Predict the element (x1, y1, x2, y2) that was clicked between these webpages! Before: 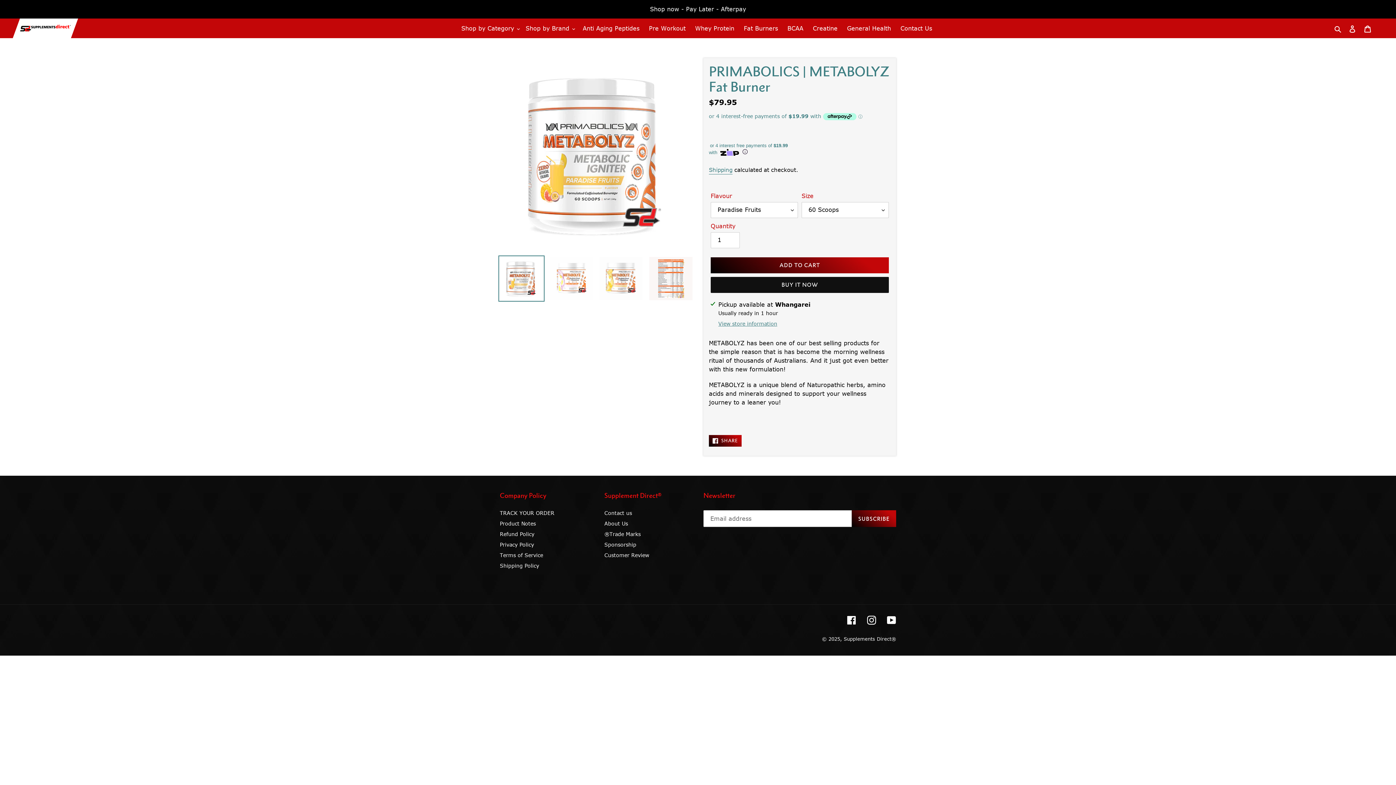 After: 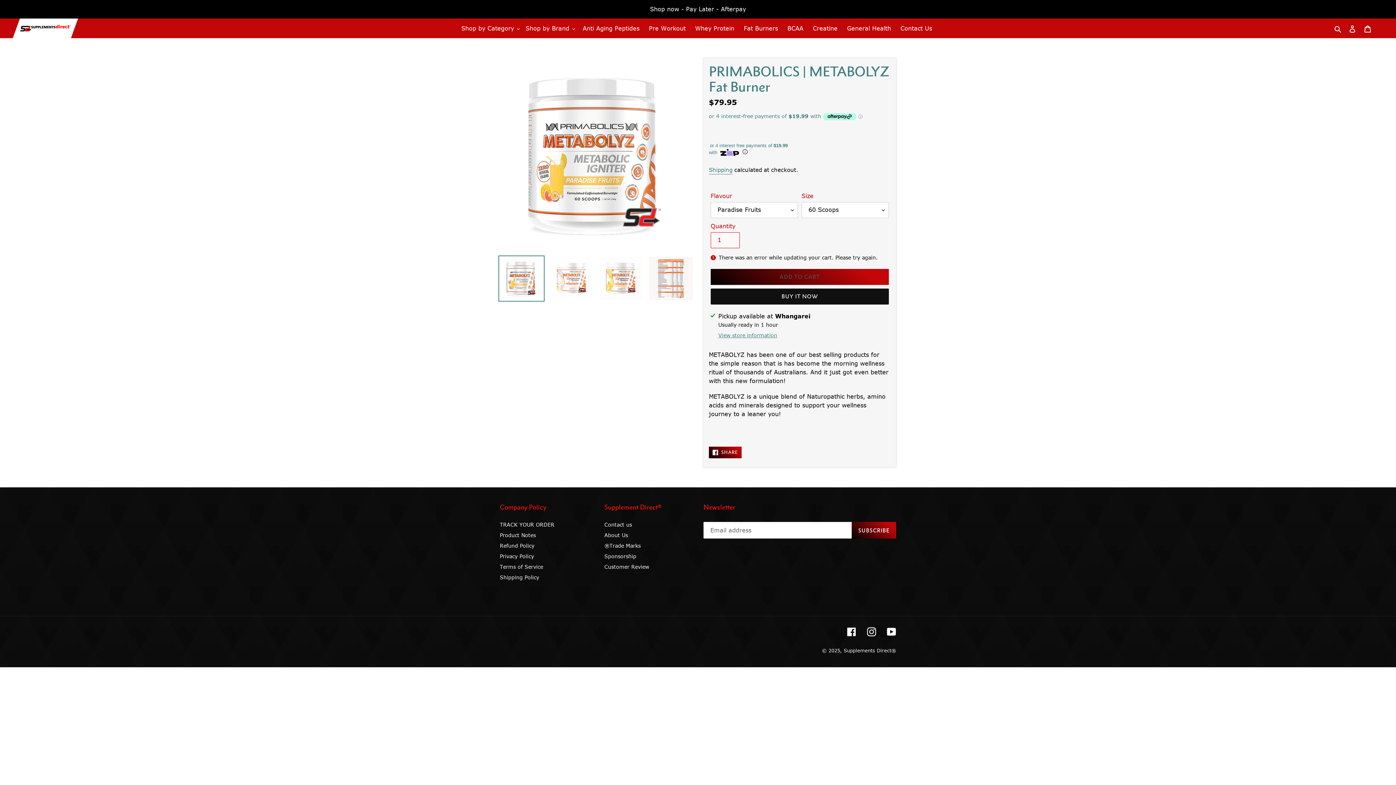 Action: label: Add to cart bbox: (710, 257, 889, 273)